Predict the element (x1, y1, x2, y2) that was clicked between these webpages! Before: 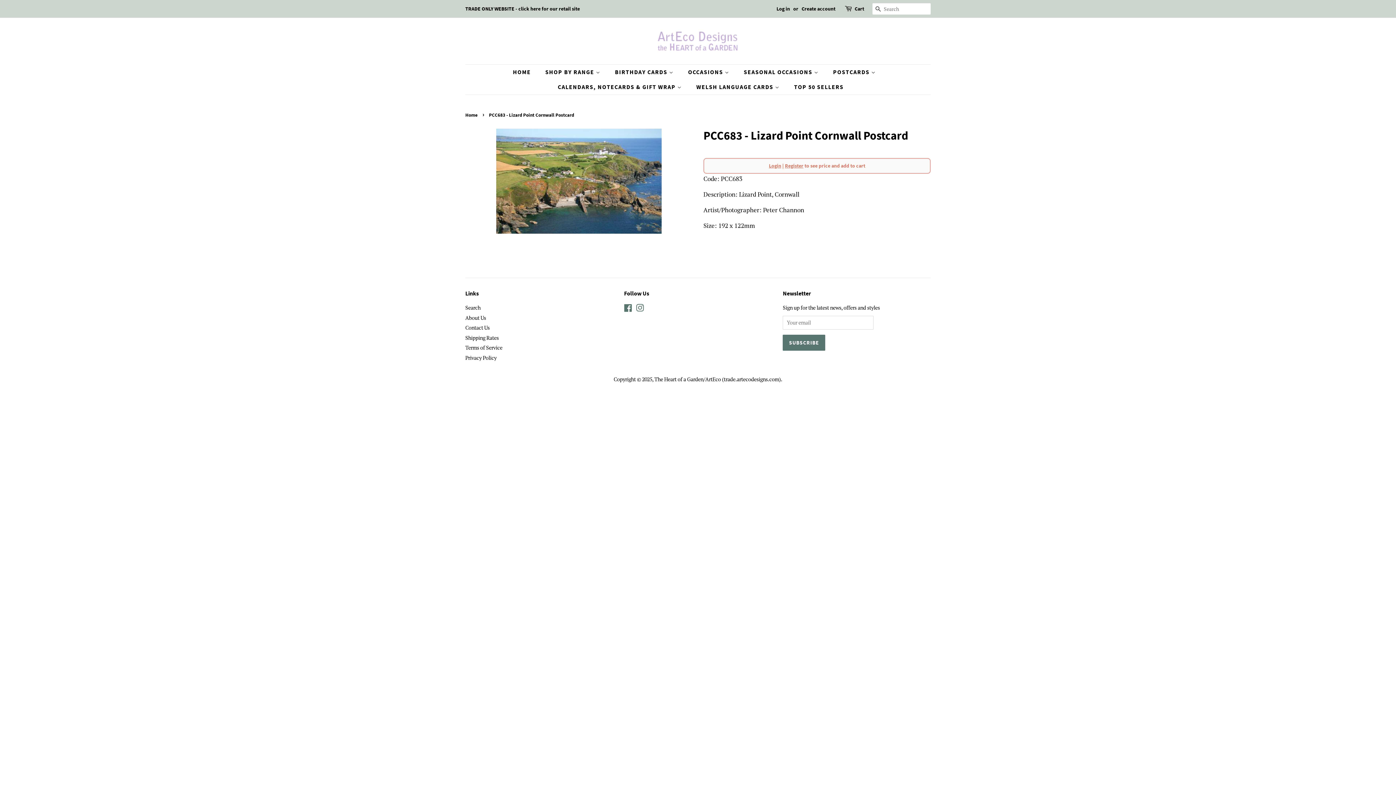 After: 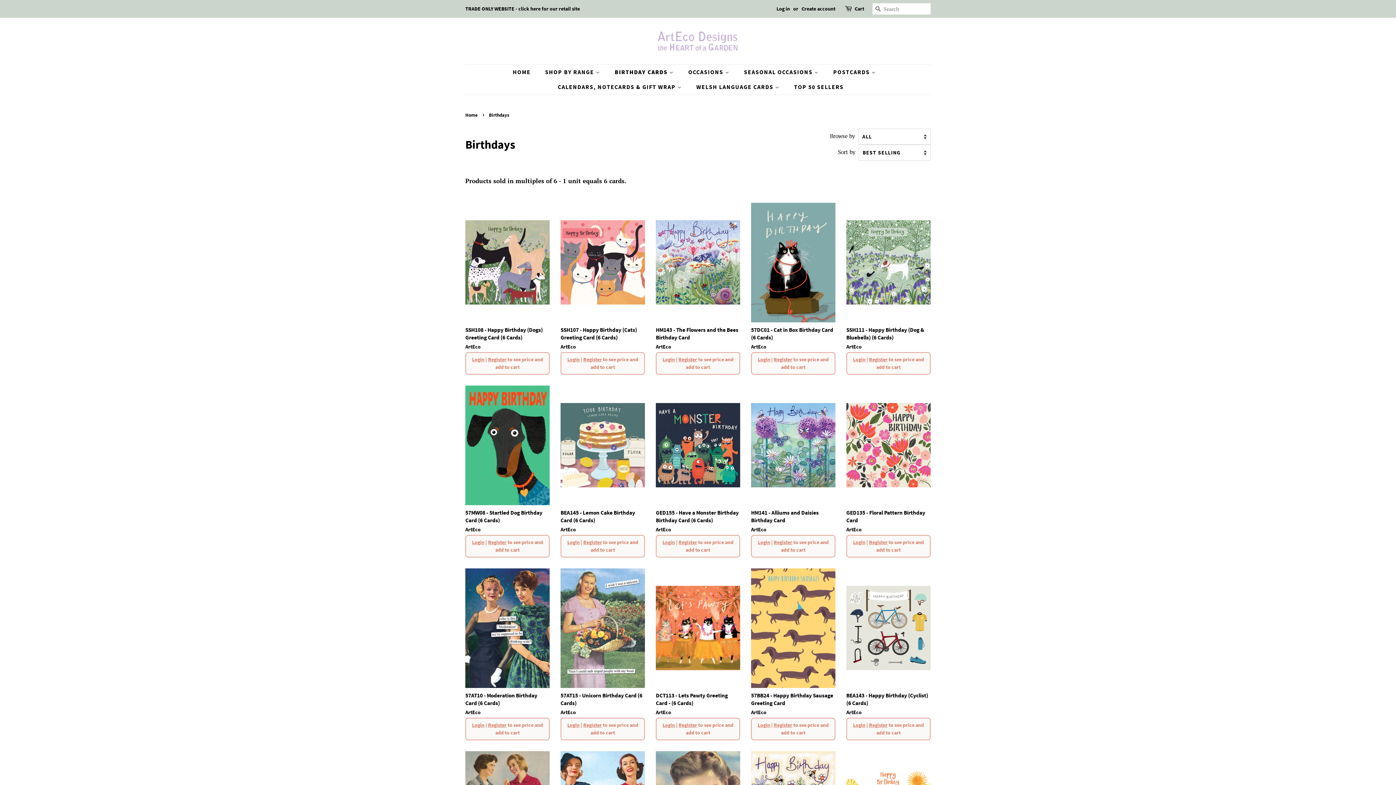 Action: label: BIRTHDAY CARDS  bbox: (609, 64, 681, 79)